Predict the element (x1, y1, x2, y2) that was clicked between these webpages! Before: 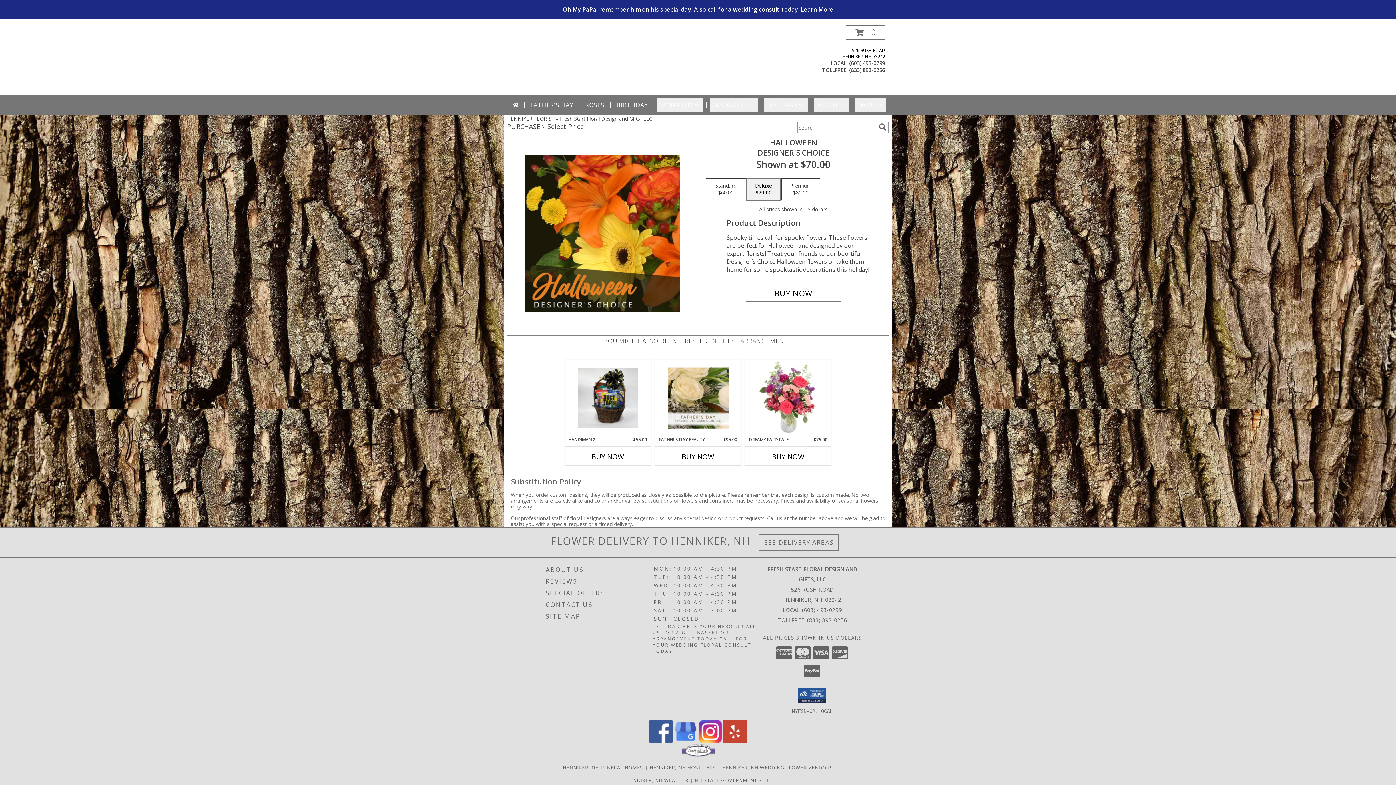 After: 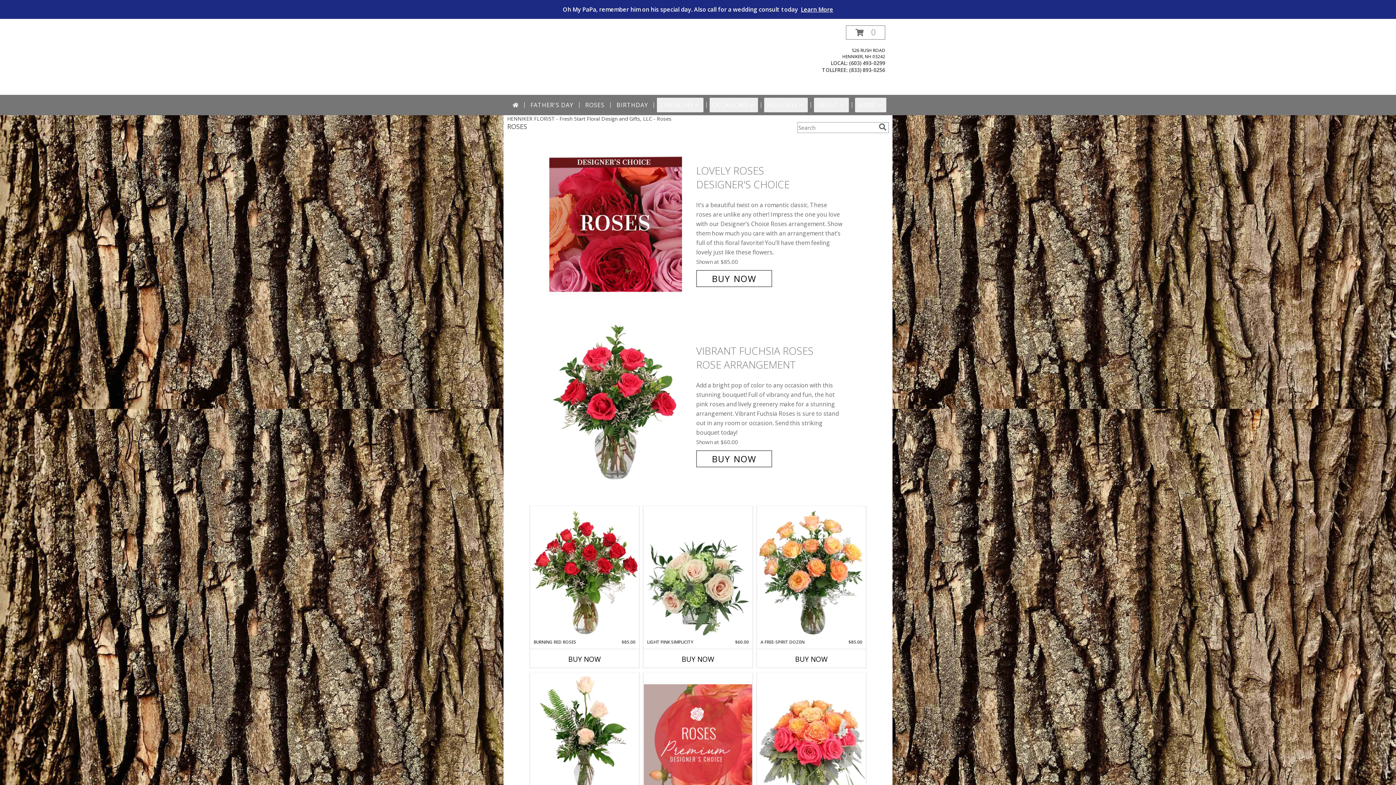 Action: bbox: (582, 97, 607, 112) label: ROSES